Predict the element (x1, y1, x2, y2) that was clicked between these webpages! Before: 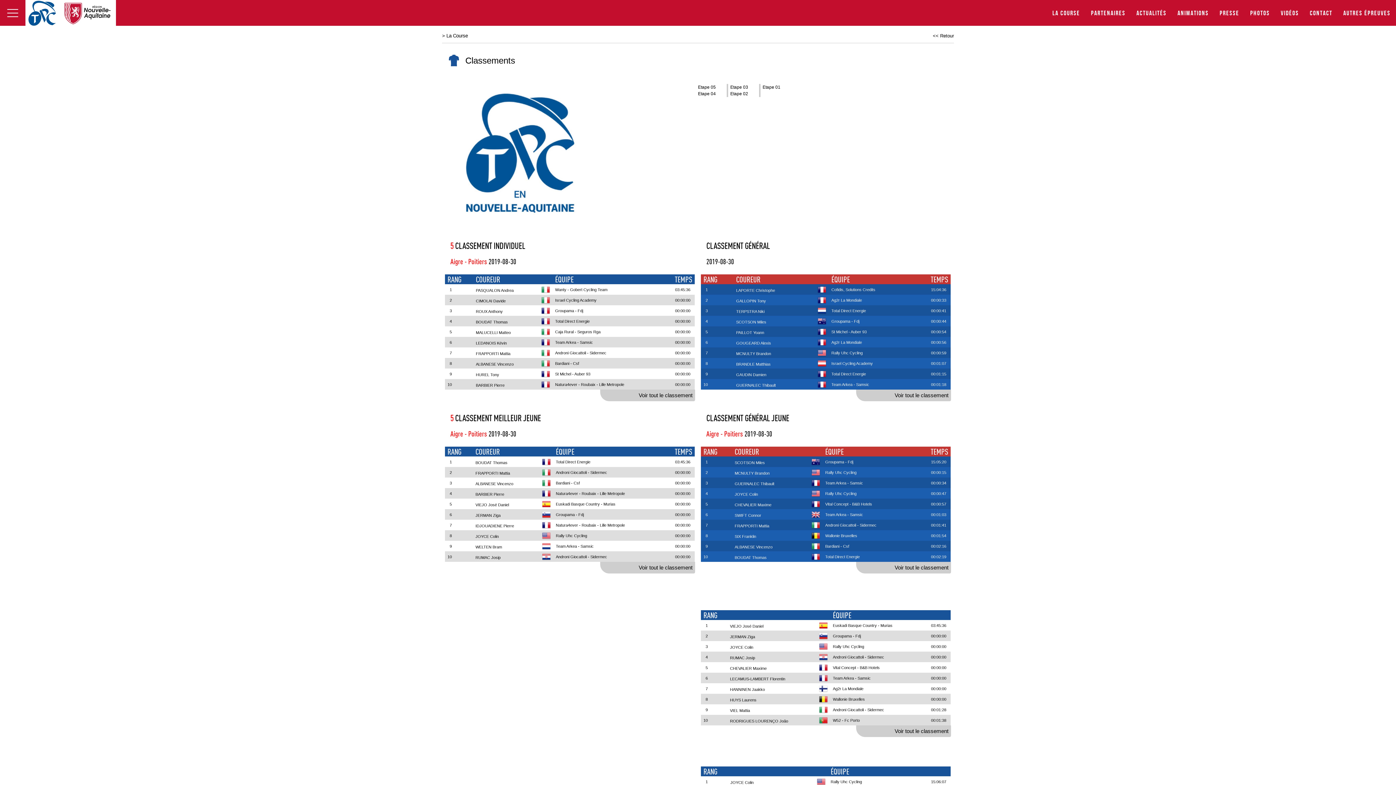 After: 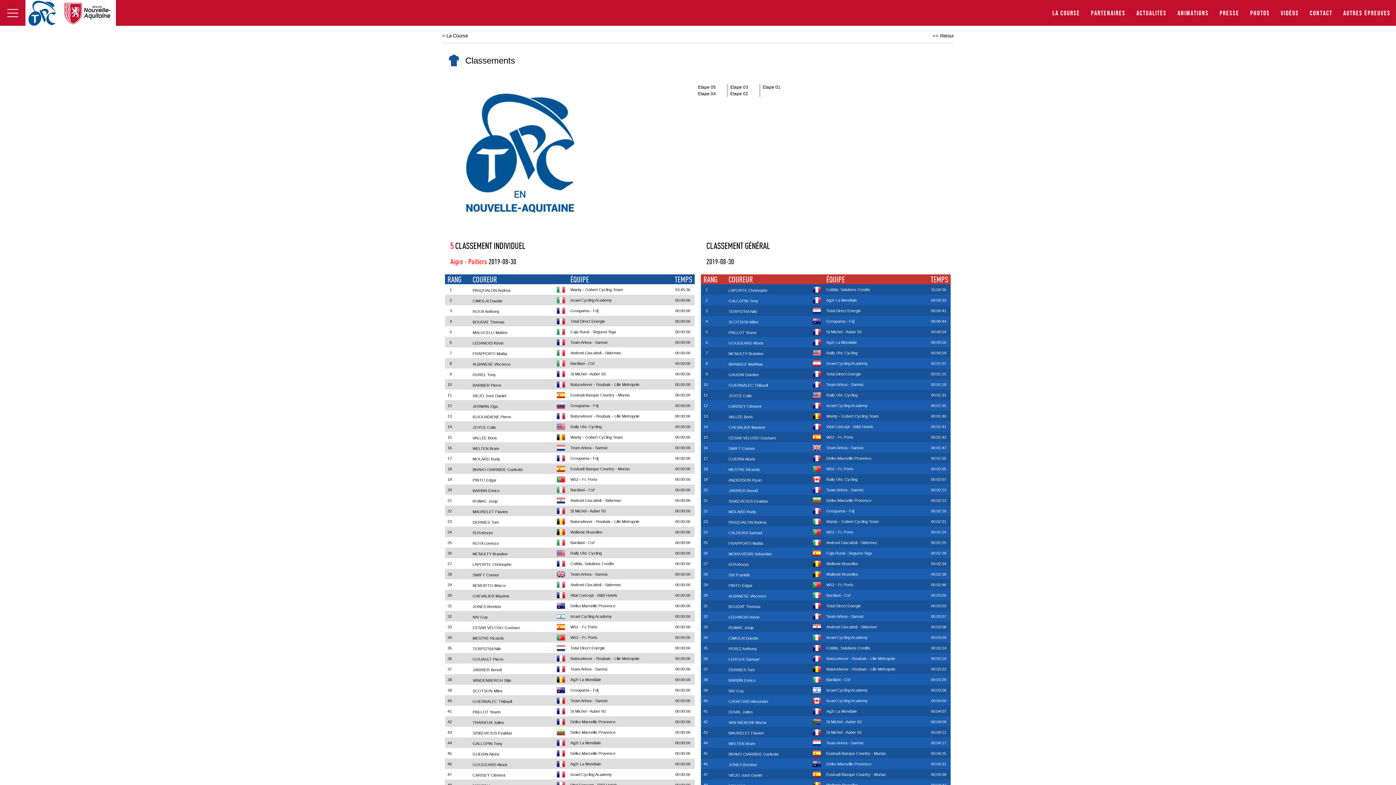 Action: label: Voir tout le classement bbox: (638, 392, 692, 398)